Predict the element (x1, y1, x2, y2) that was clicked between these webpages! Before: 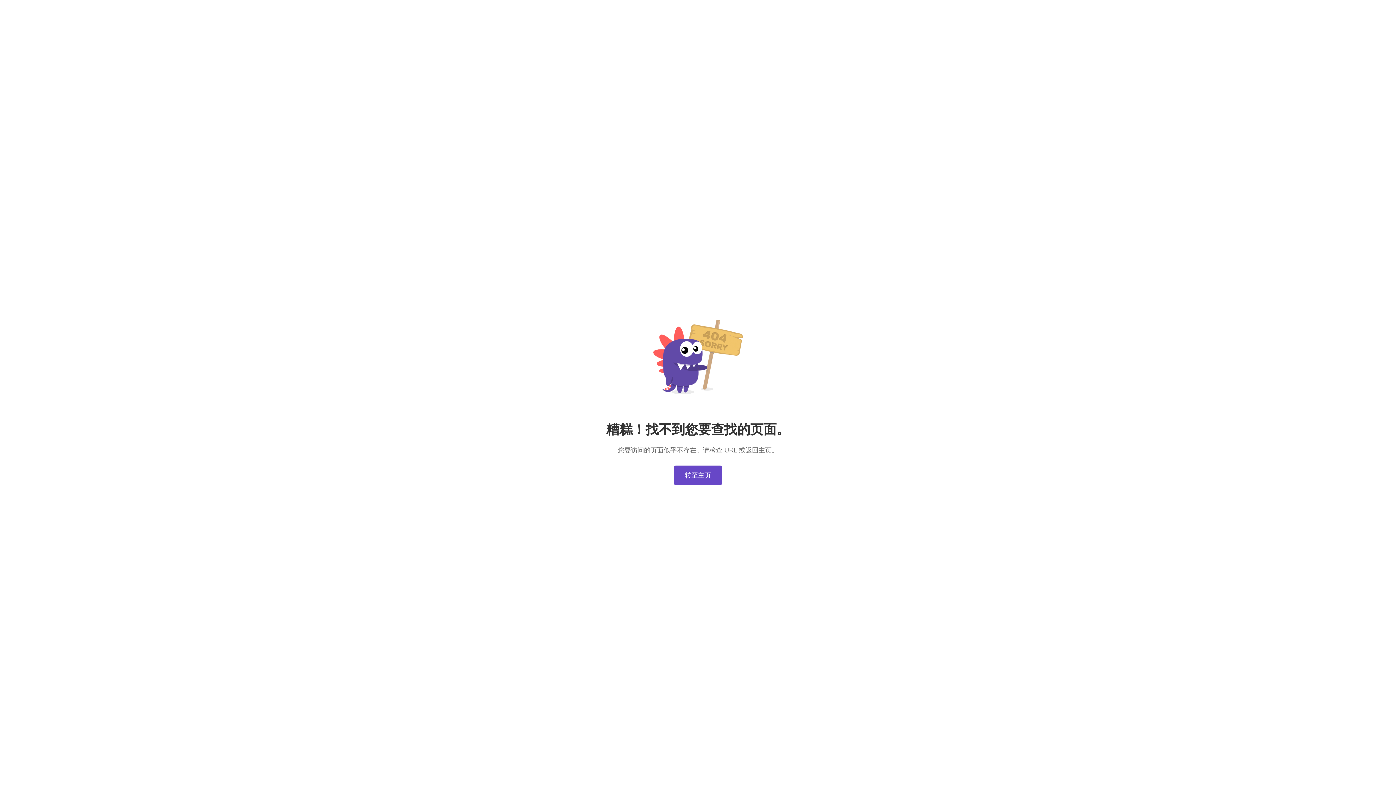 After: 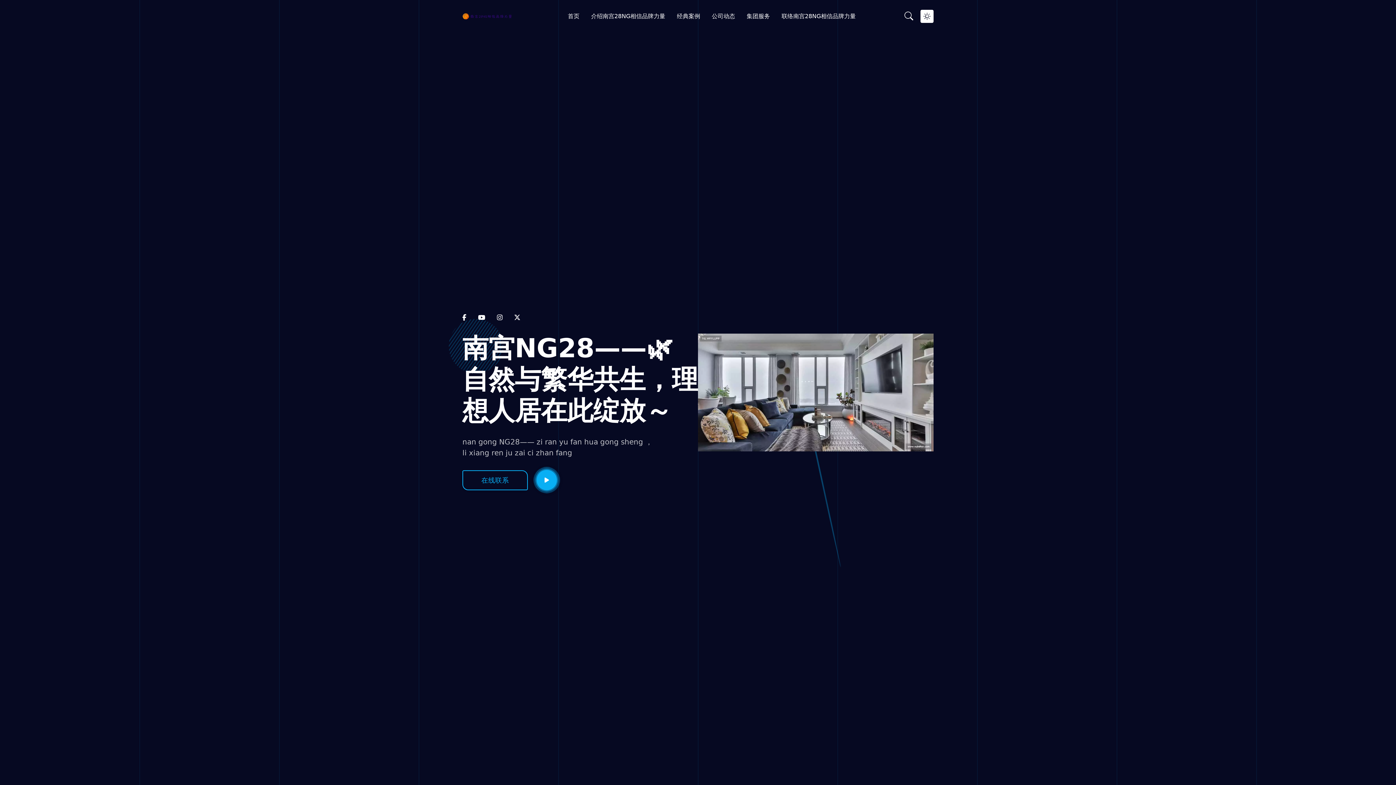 Action: label: 转至主页 bbox: (674, 465, 722, 485)